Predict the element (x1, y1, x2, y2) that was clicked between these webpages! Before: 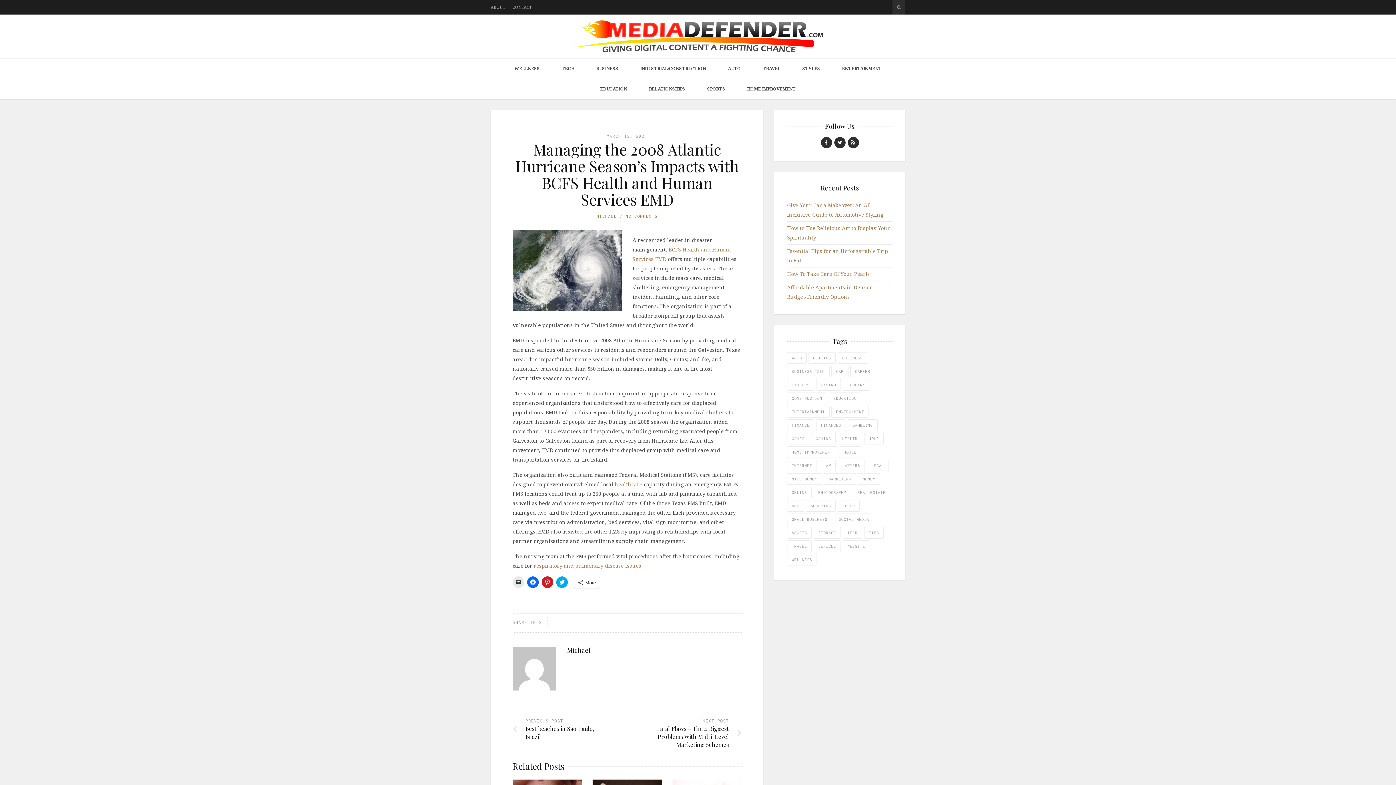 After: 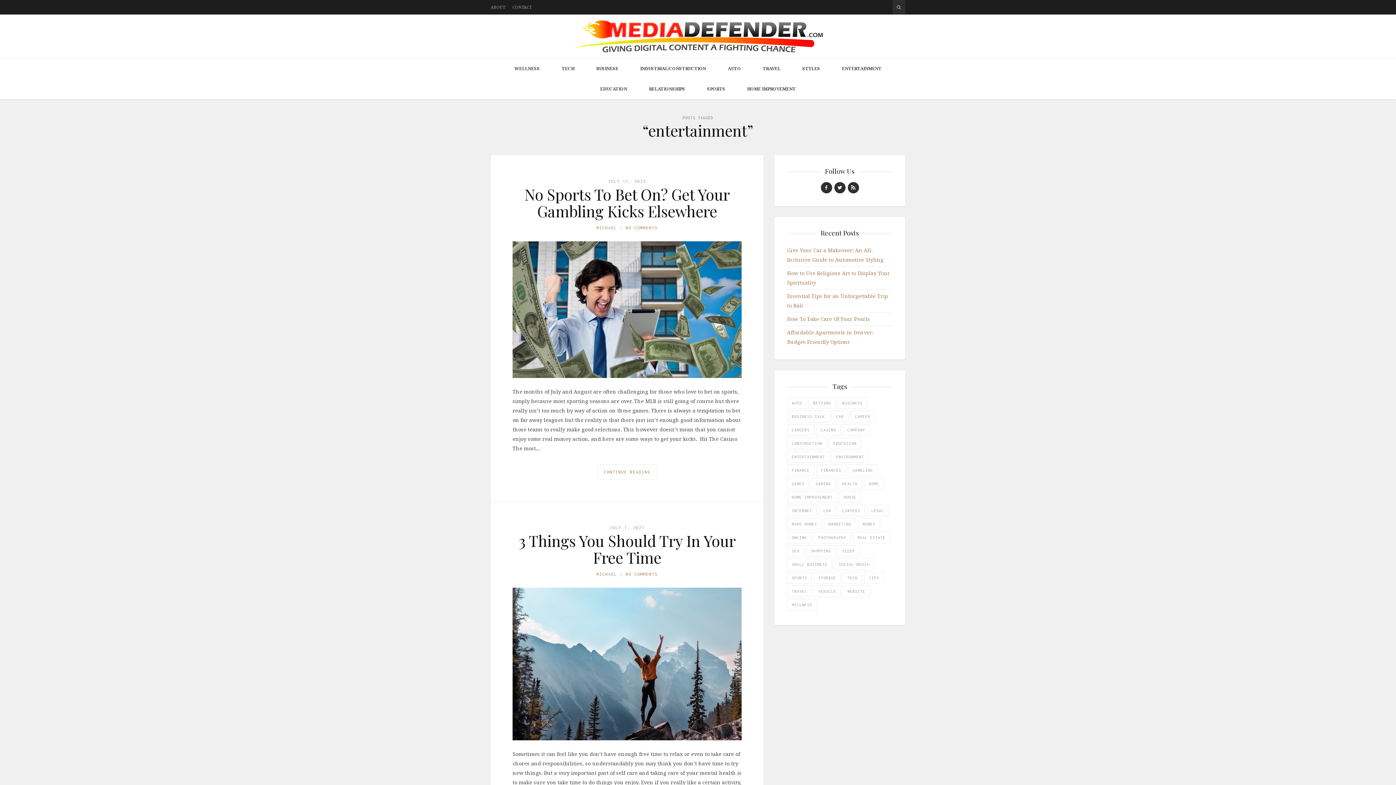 Action: label: entertainment (12 items) bbox: (787, 406, 829, 417)